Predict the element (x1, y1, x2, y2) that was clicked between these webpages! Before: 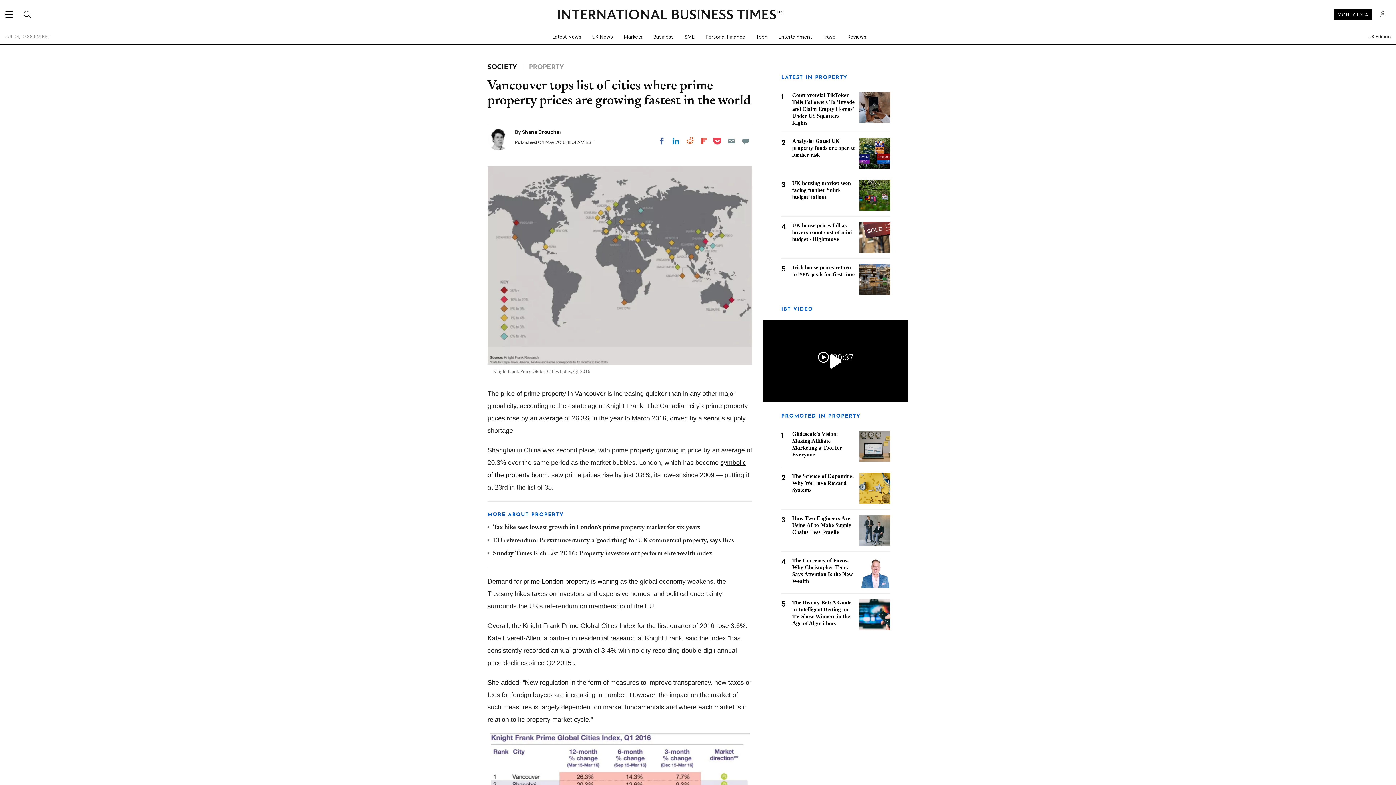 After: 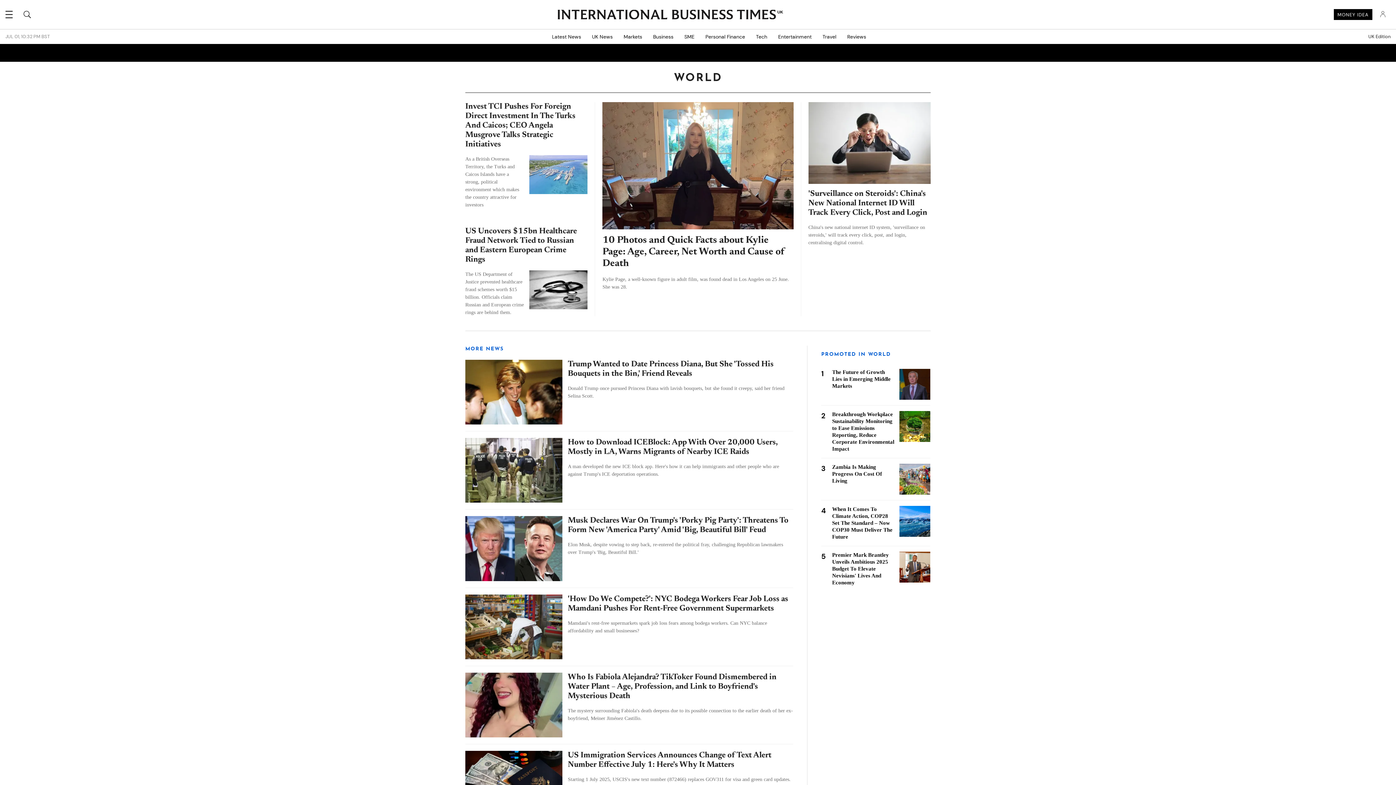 Action: bbox: (546, 29, 586, 44) label: Latest News